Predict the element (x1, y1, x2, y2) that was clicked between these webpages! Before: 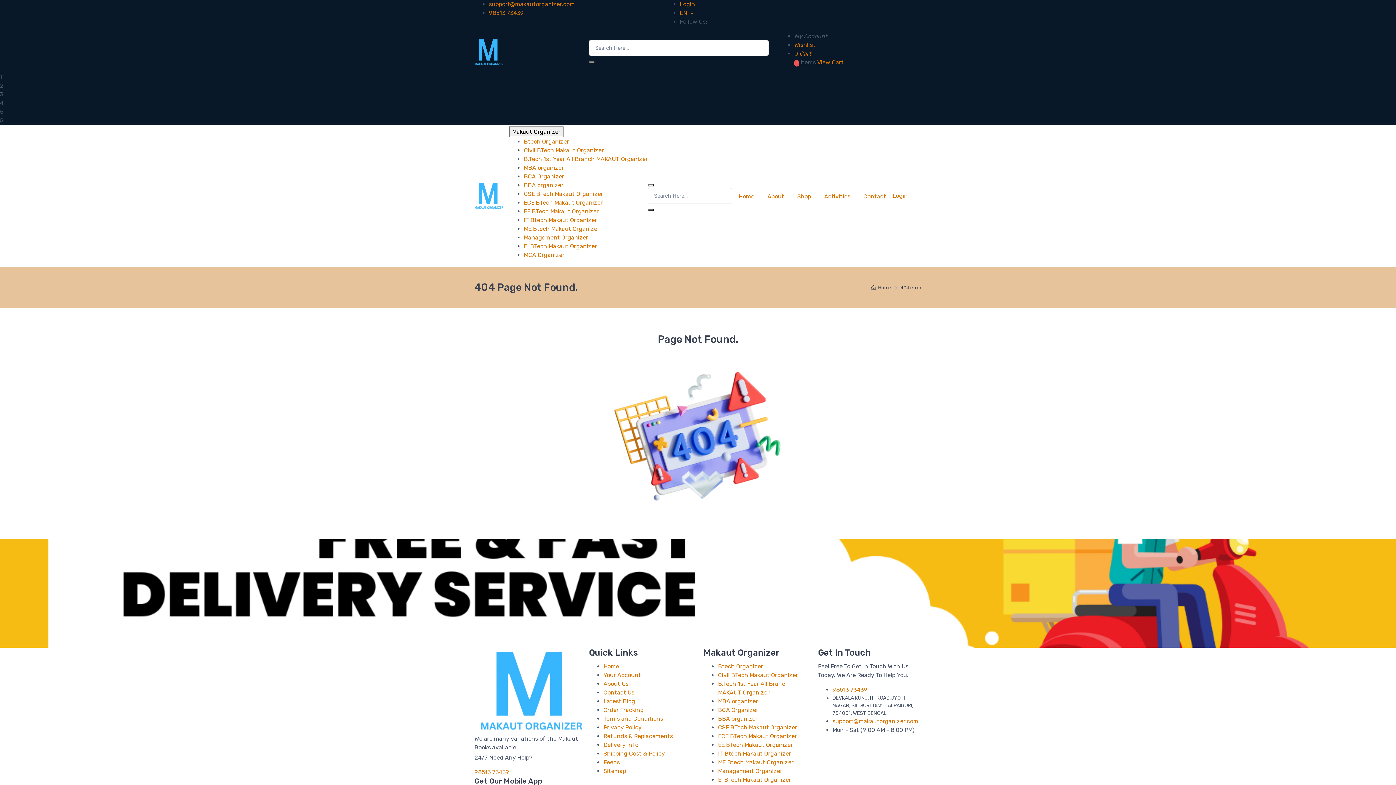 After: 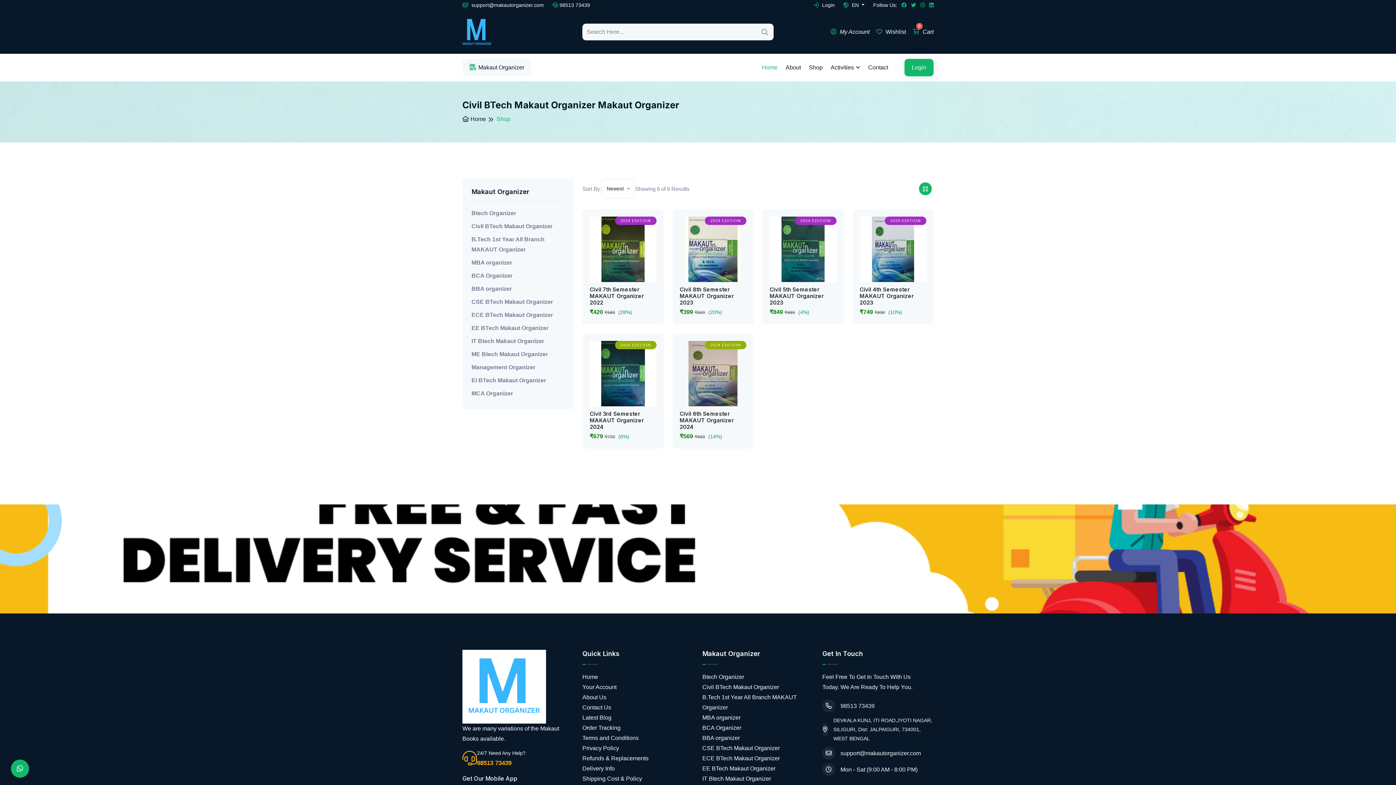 Action: label: Civil BTech Makaut Organizer bbox: (524, 146, 604, 153)